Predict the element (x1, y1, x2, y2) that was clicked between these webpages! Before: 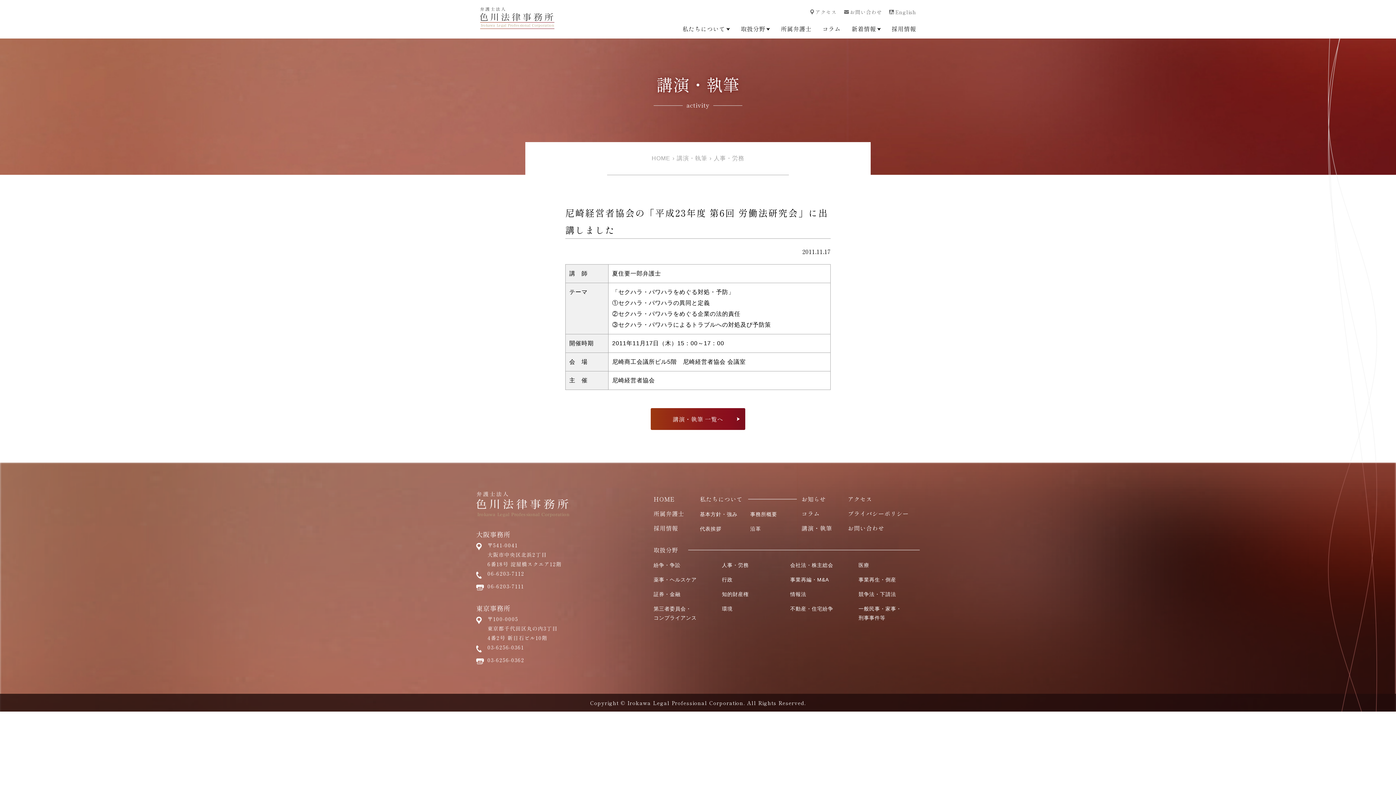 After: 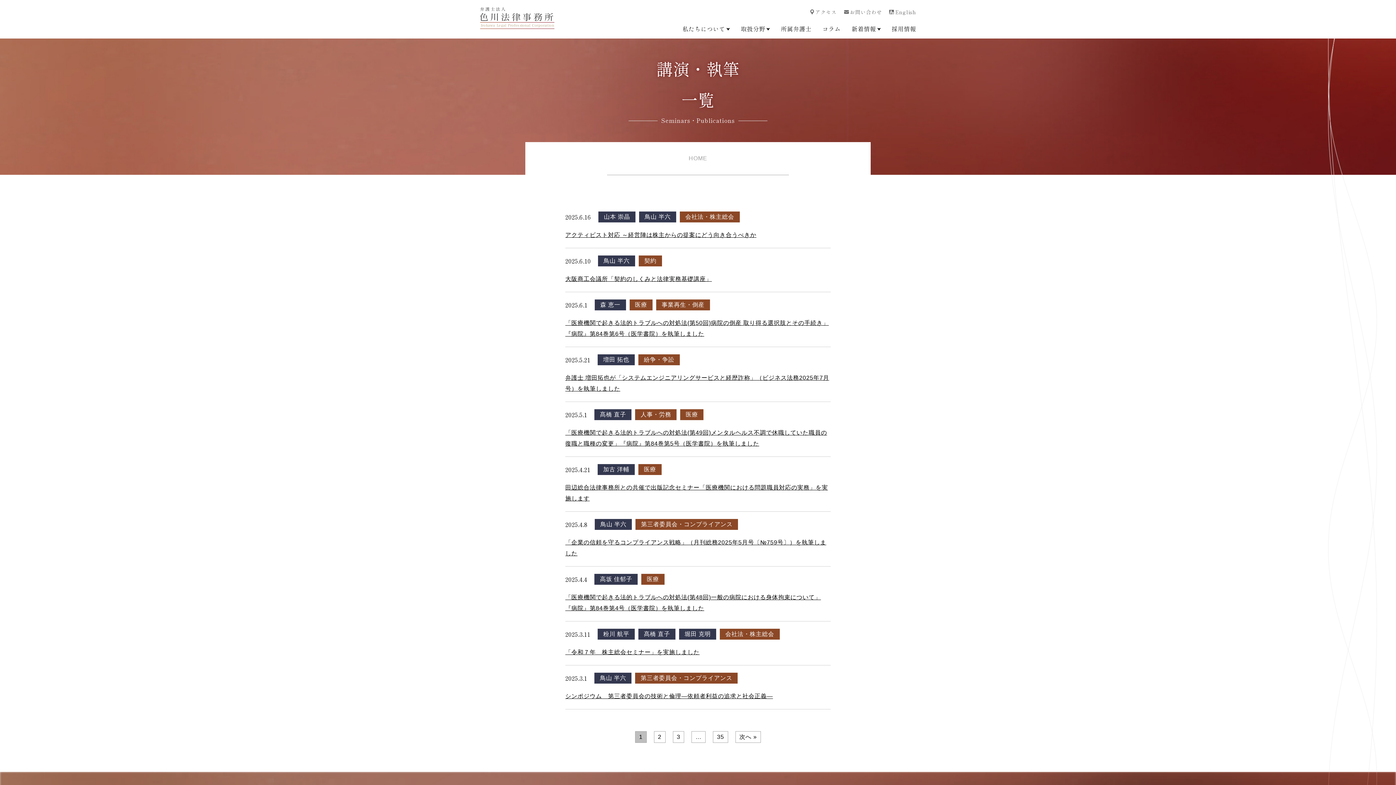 Action: bbox: (676, 155, 707, 161) label: 講演・執筆